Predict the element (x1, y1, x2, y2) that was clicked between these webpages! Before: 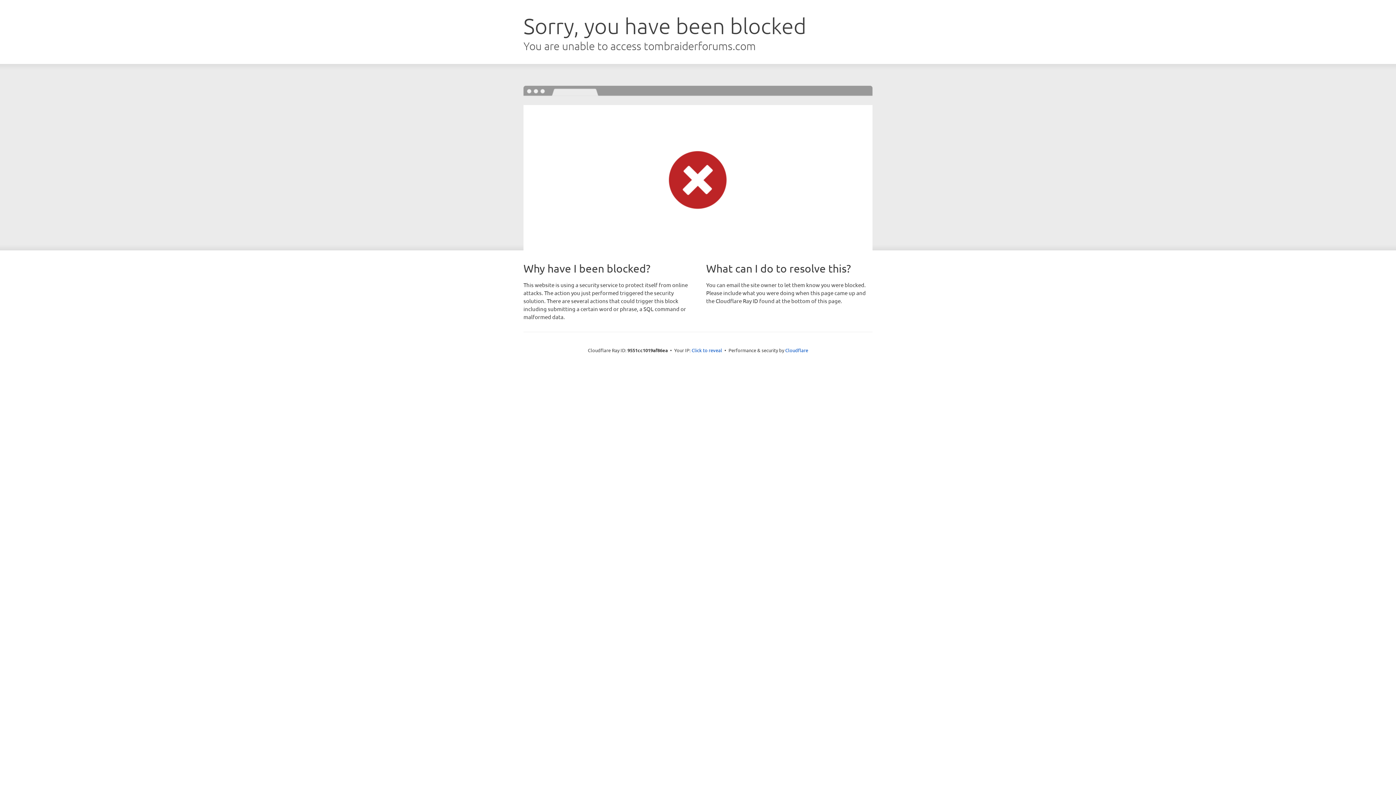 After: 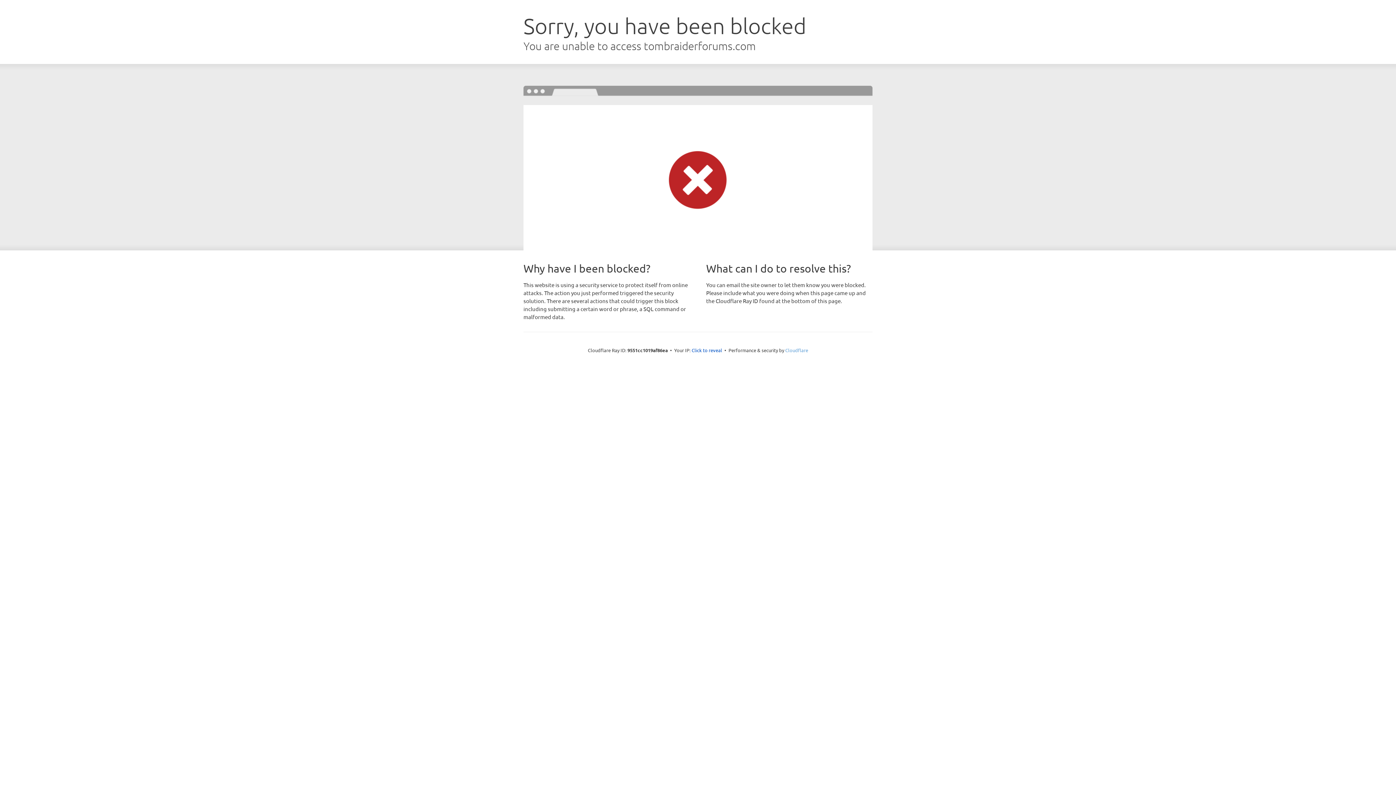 Action: bbox: (785, 347, 808, 353) label: Cloudflare